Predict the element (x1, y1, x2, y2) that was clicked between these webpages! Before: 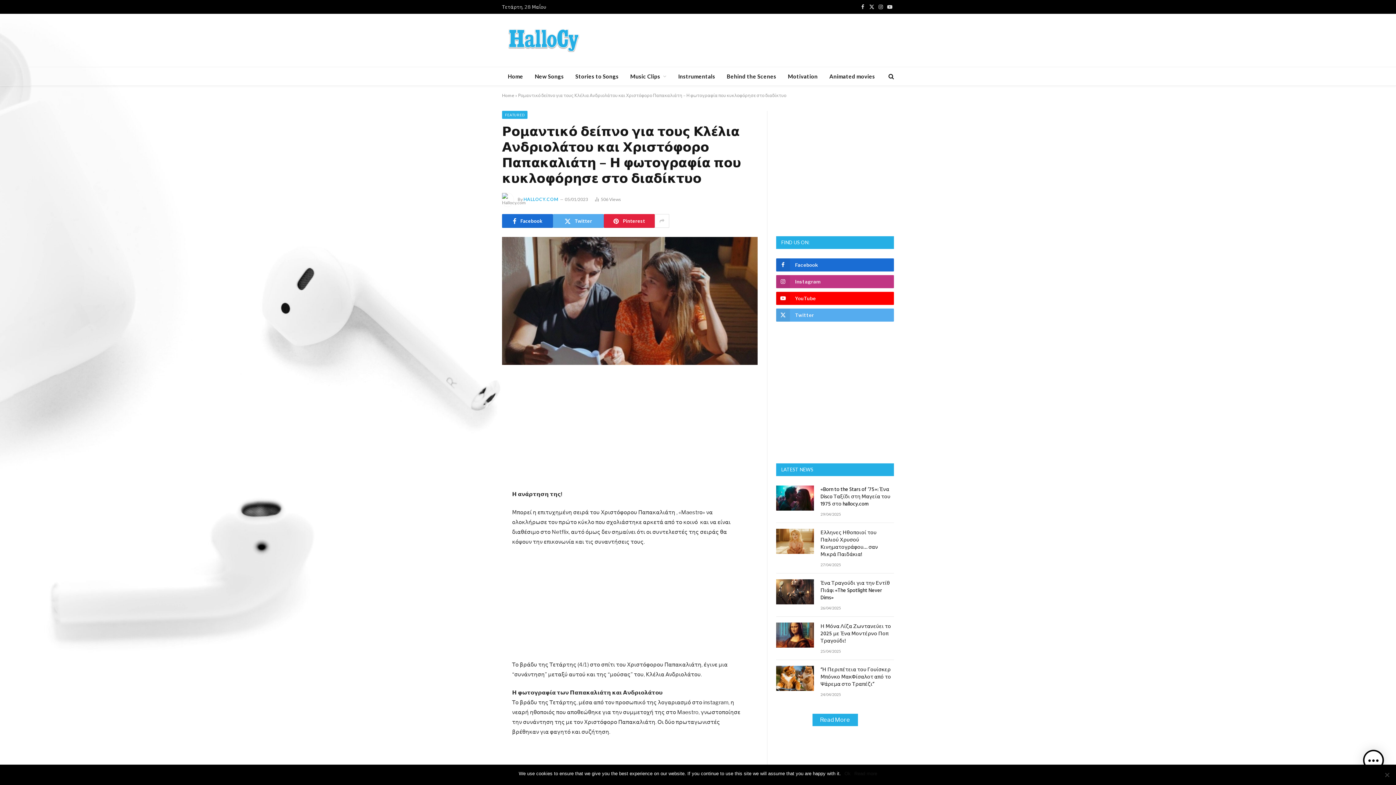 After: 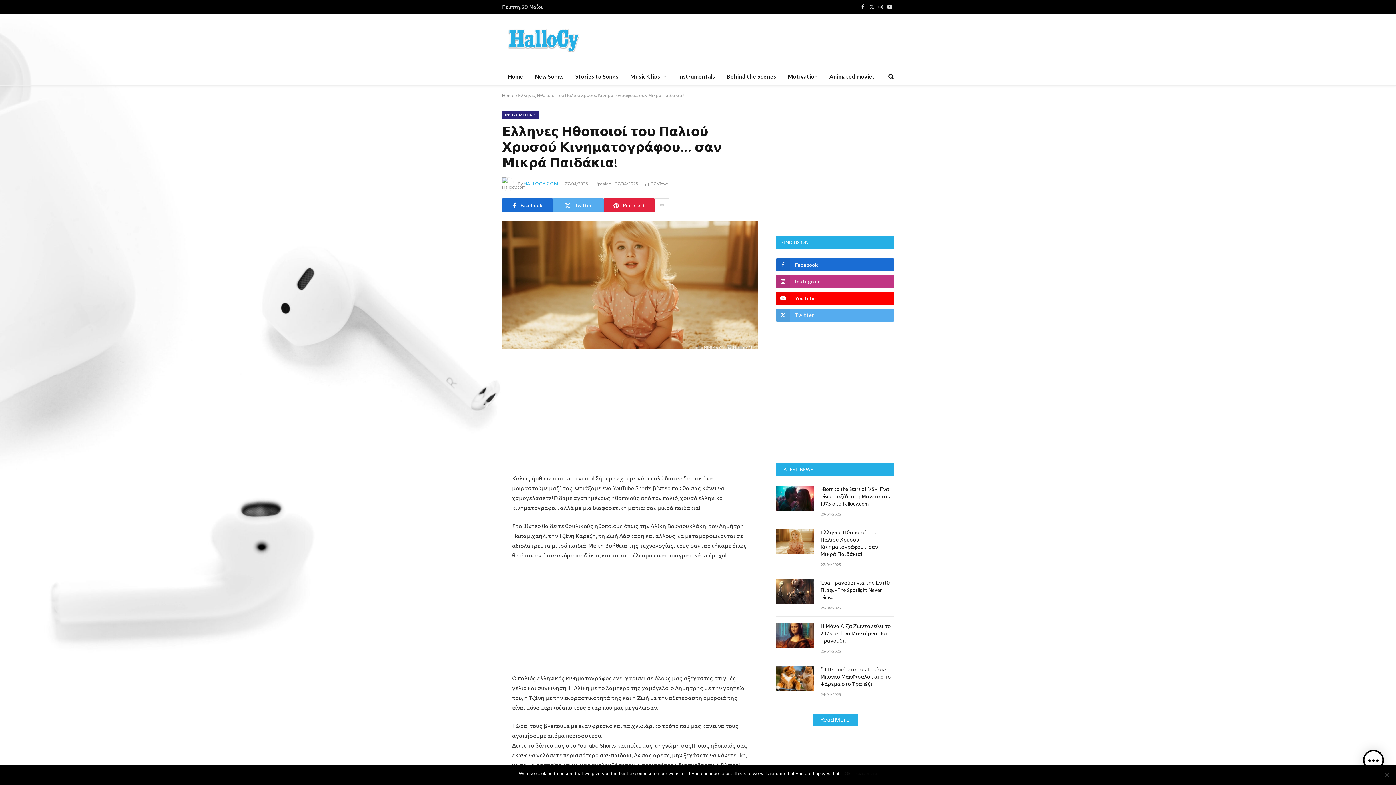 Action: bbox: (776, 529, 814, 554)